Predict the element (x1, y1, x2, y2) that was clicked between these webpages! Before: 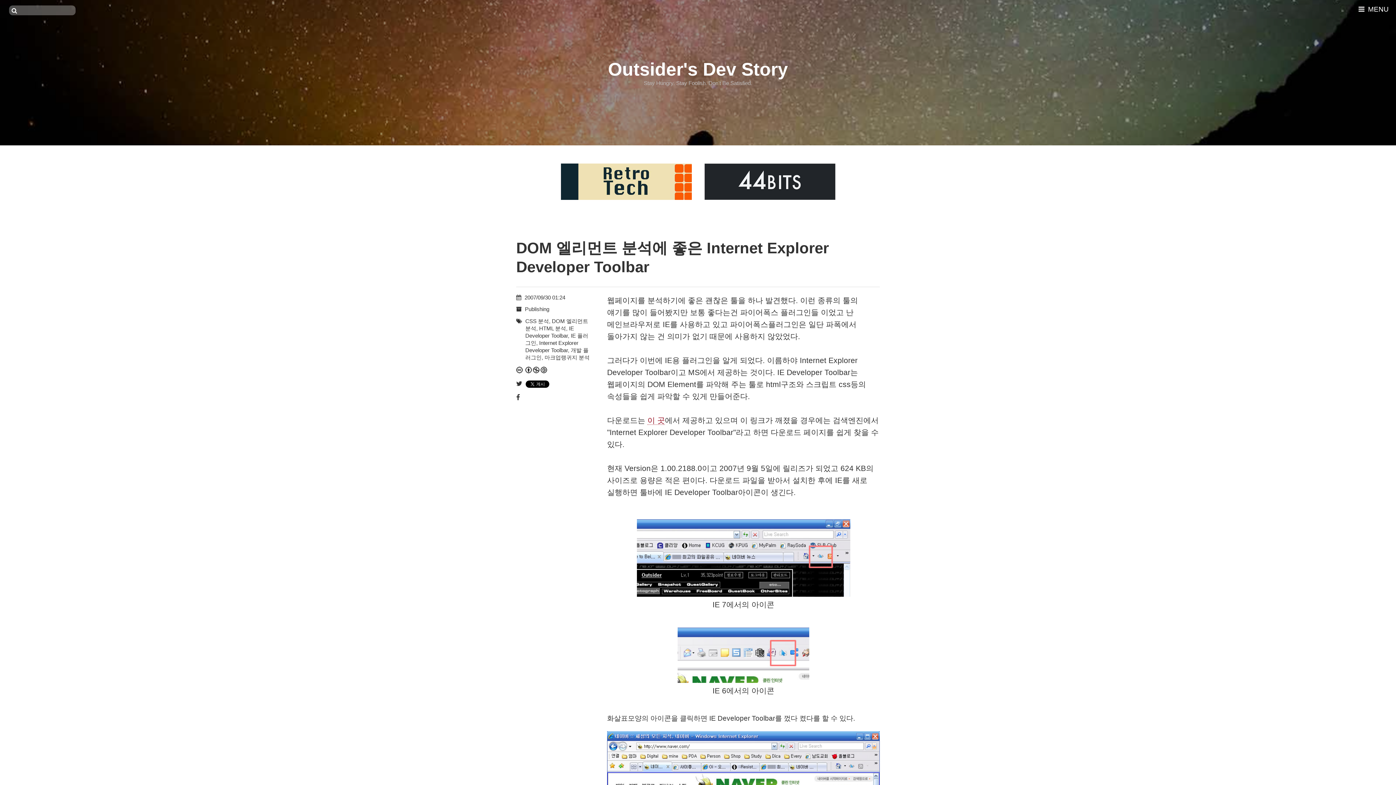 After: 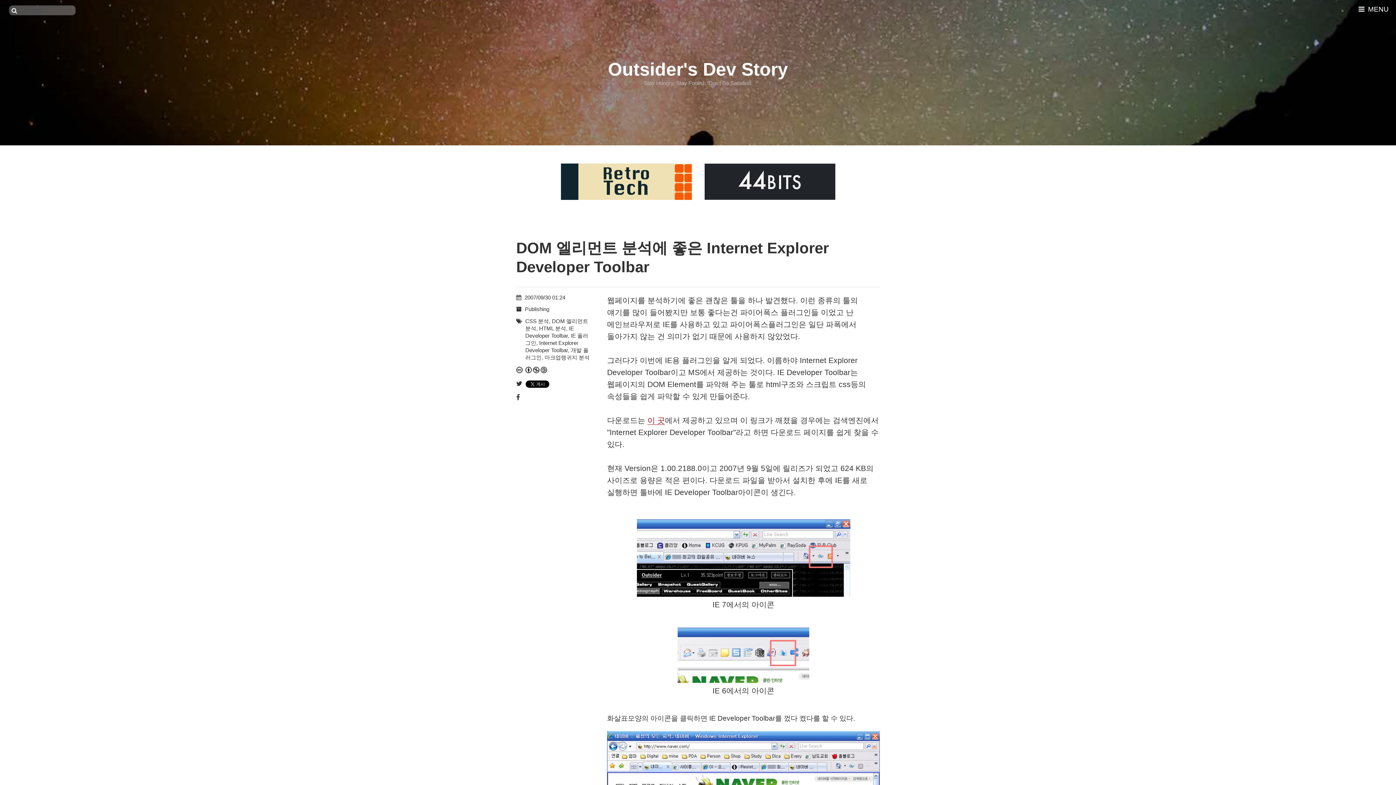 Action: bbox: (647, 416, 665, 425) label: 이 곳